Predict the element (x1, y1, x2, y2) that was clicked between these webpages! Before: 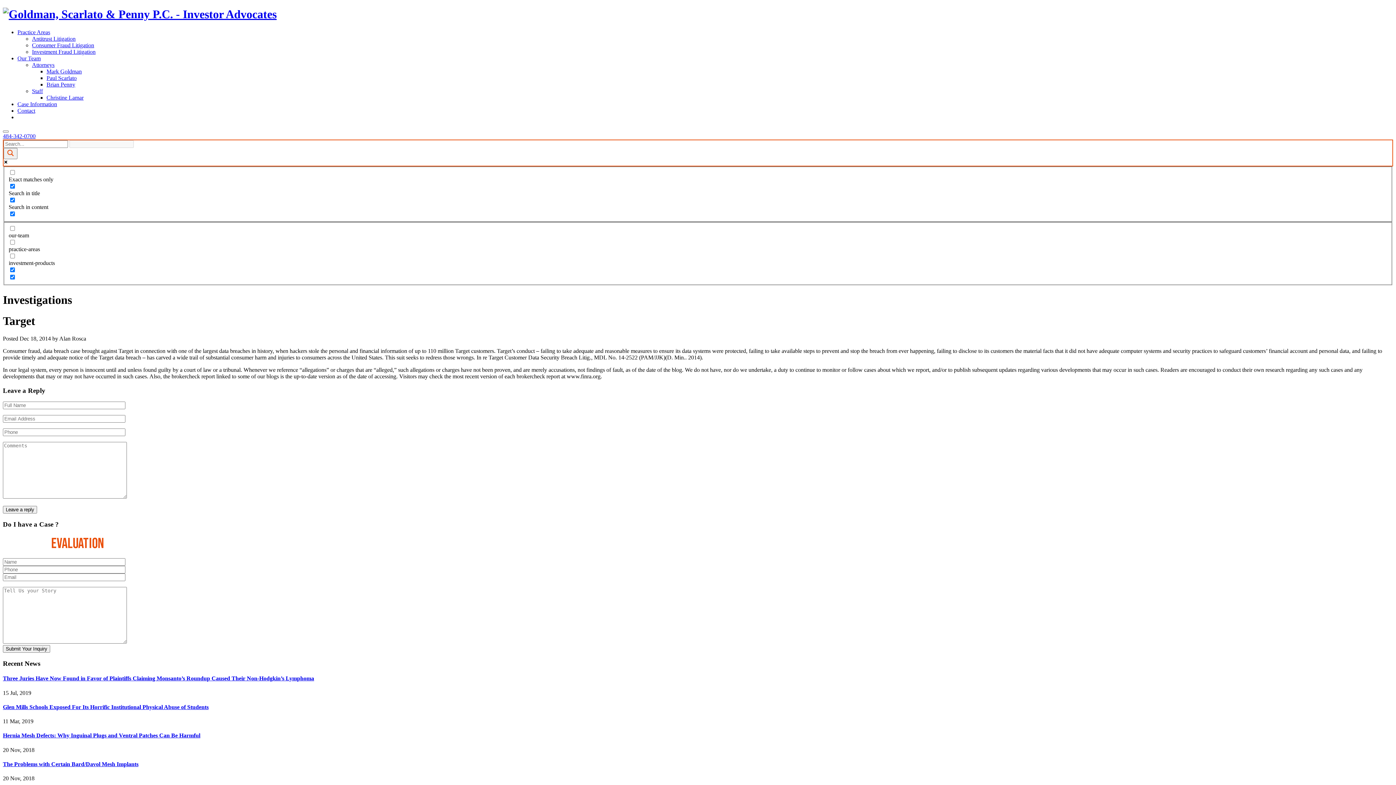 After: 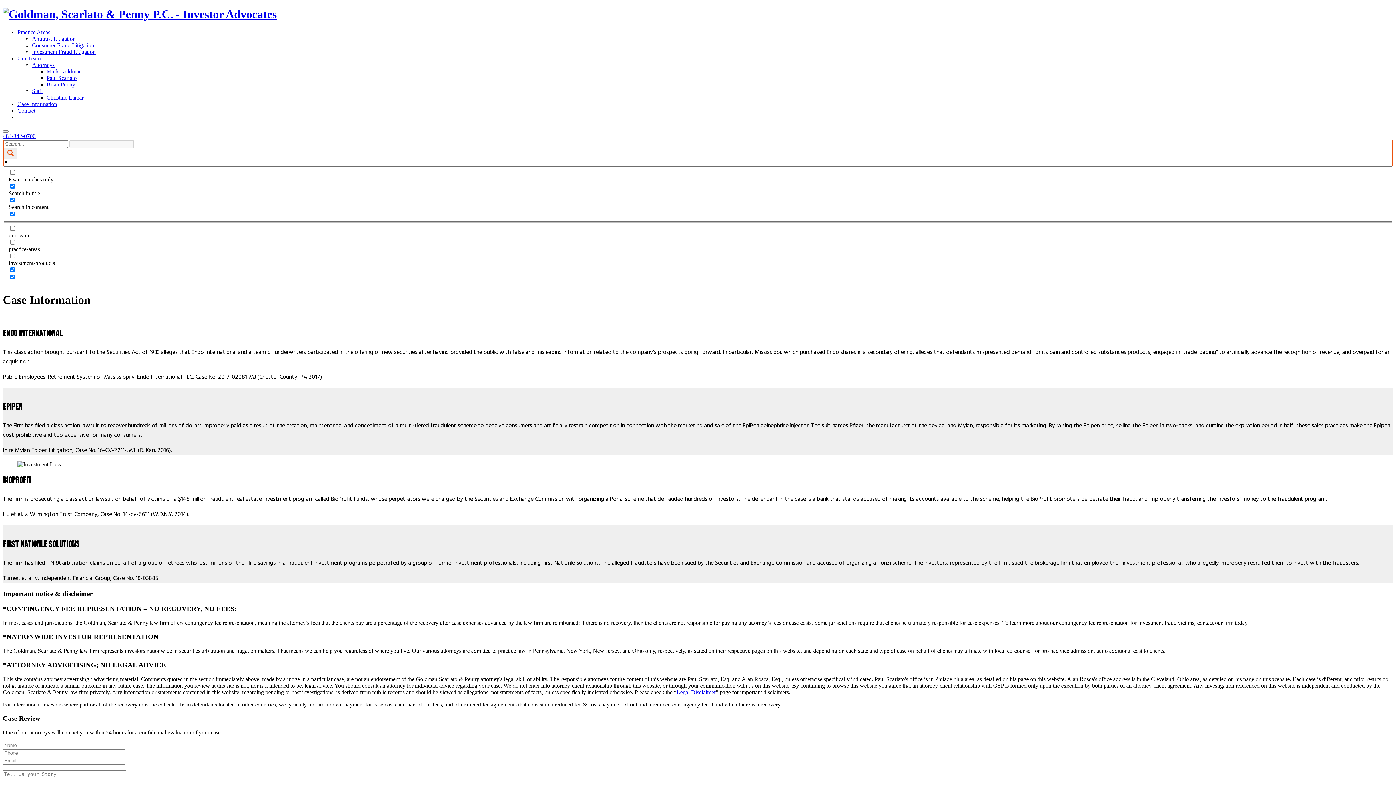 Action: label: Case Information bbox: (17, 101, 57, 107)